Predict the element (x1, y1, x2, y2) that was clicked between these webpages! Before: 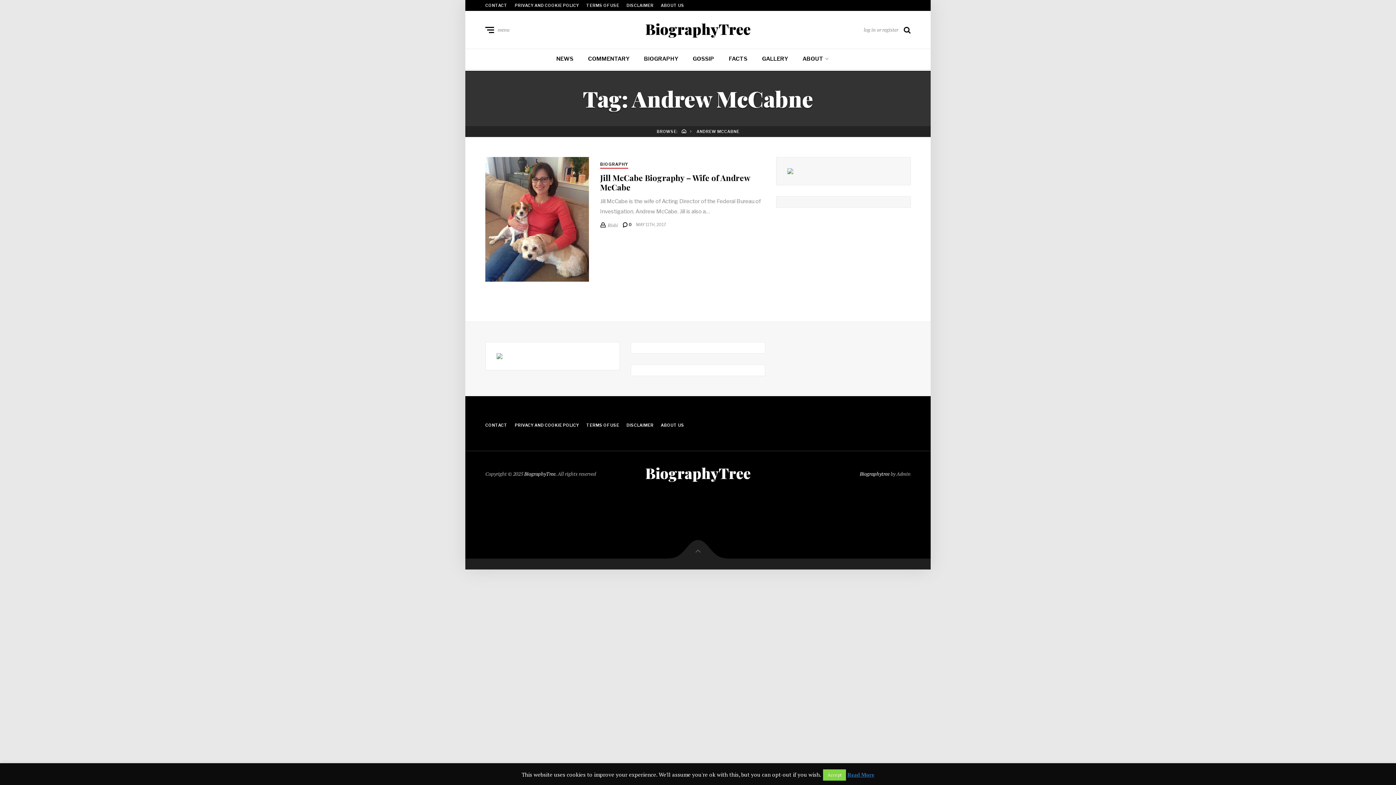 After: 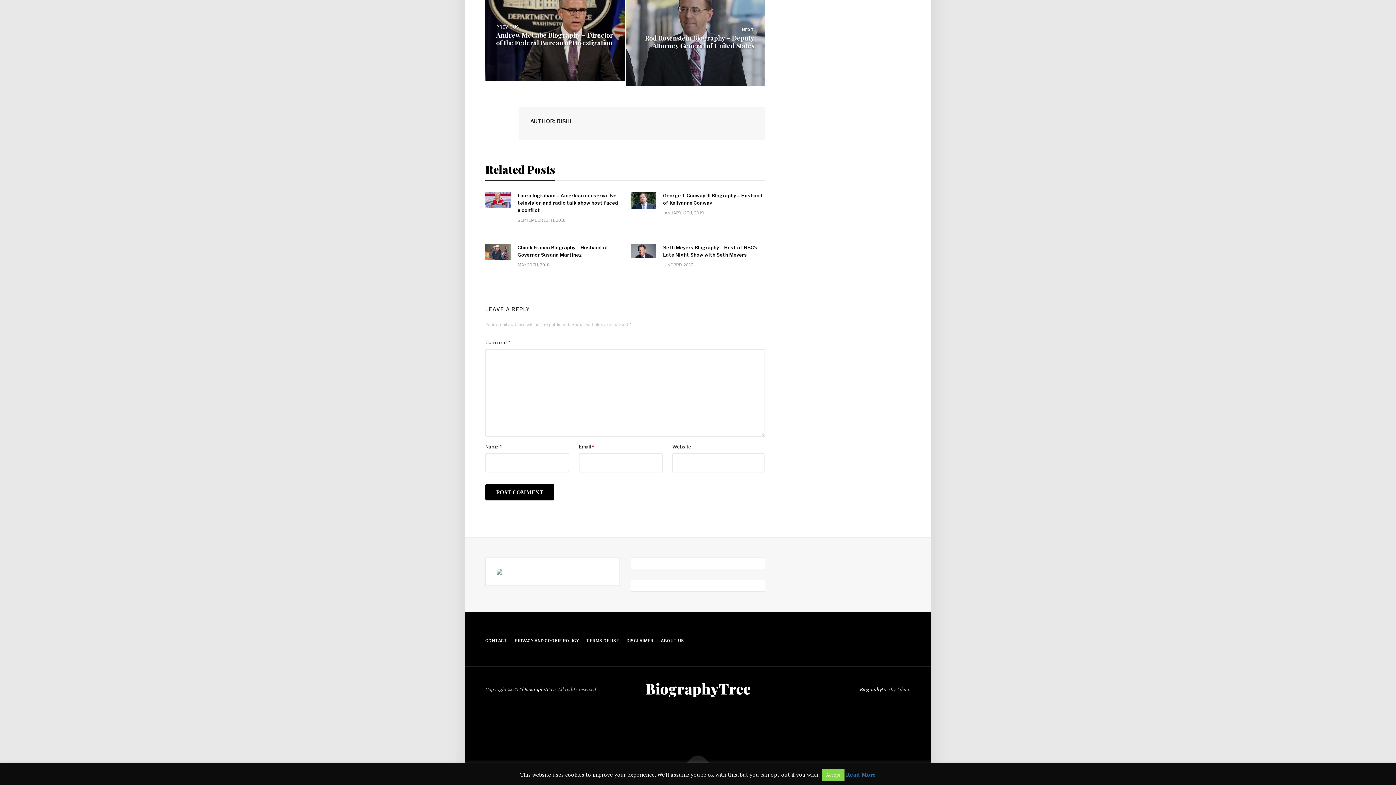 Action: label:  0 bbox: (622, 219, 631, 230)